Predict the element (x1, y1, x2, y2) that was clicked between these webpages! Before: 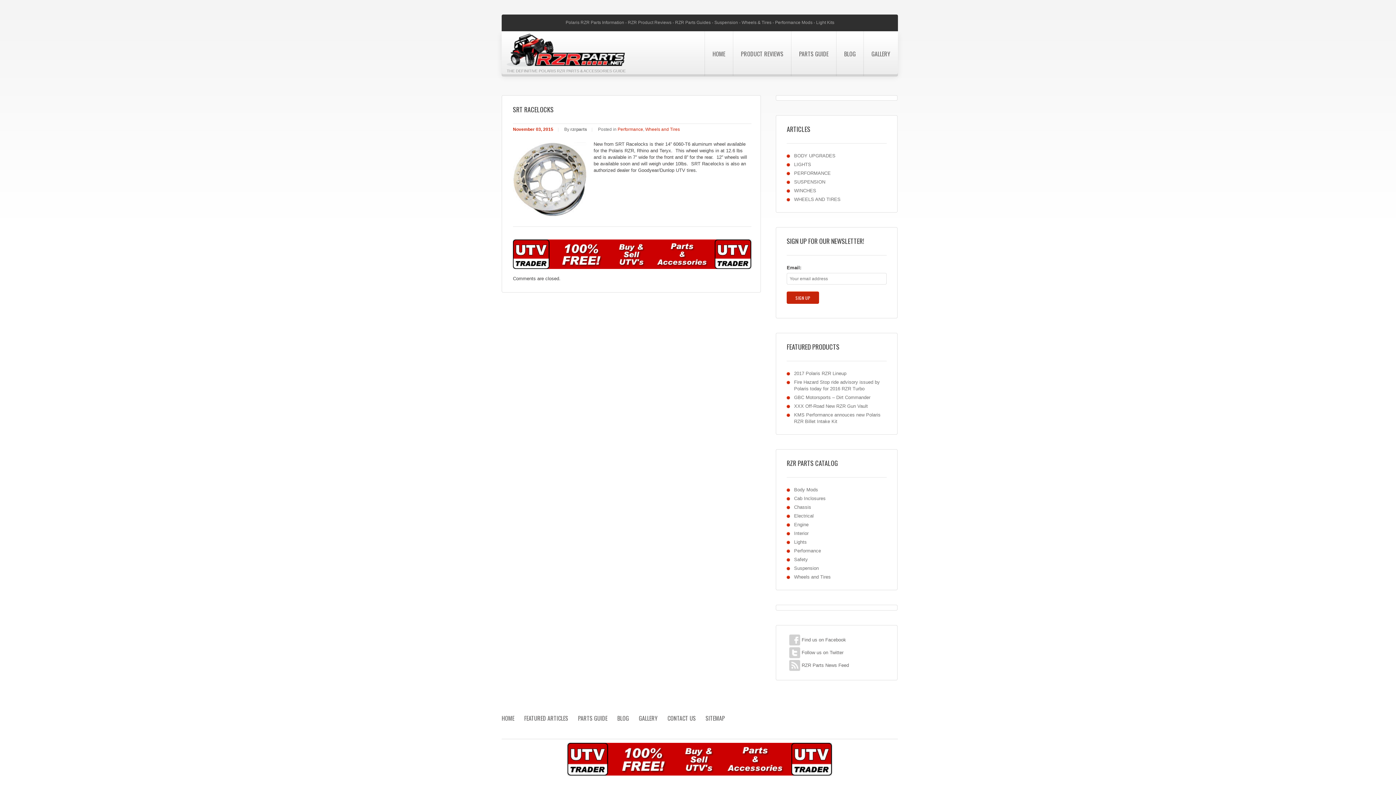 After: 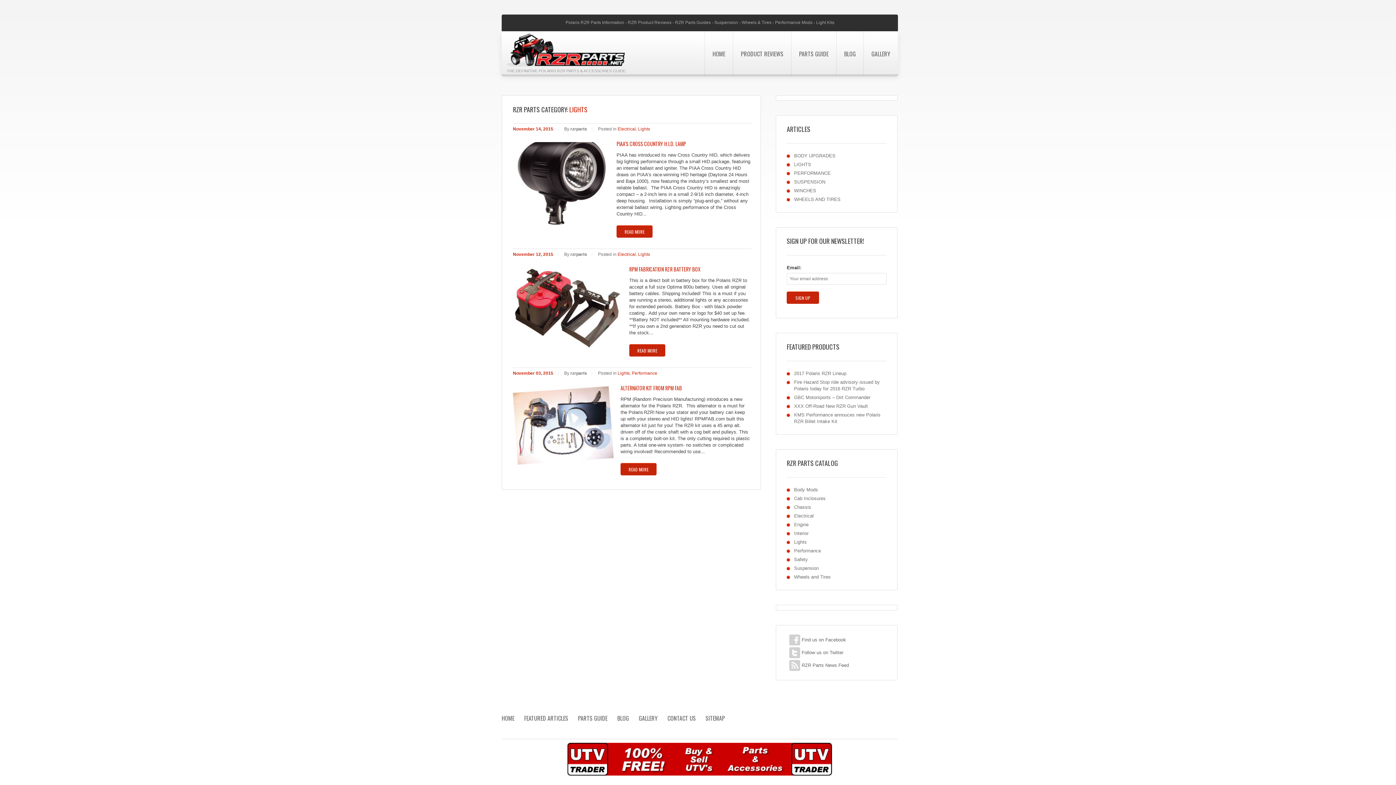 Action: label: Lights bbox: (794, 539, 807, 545)